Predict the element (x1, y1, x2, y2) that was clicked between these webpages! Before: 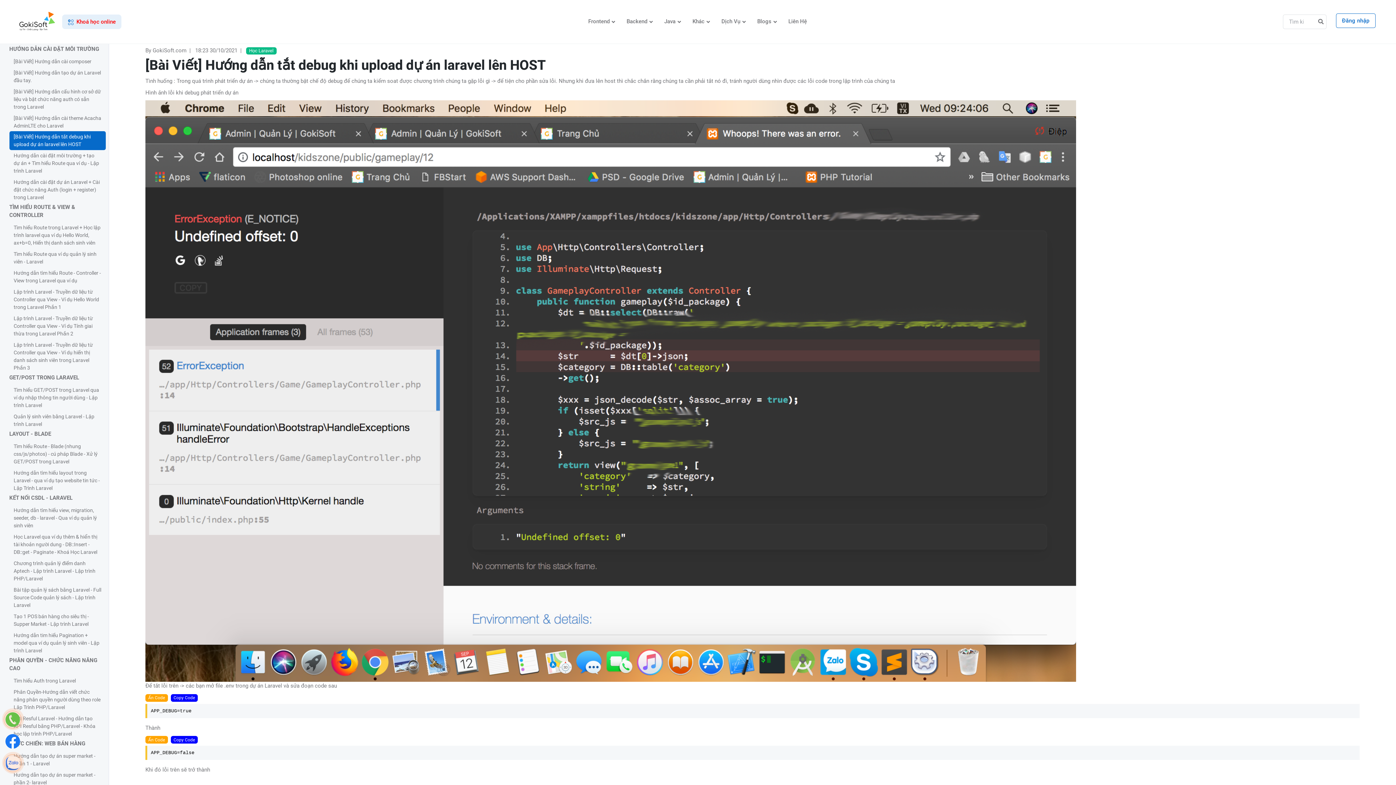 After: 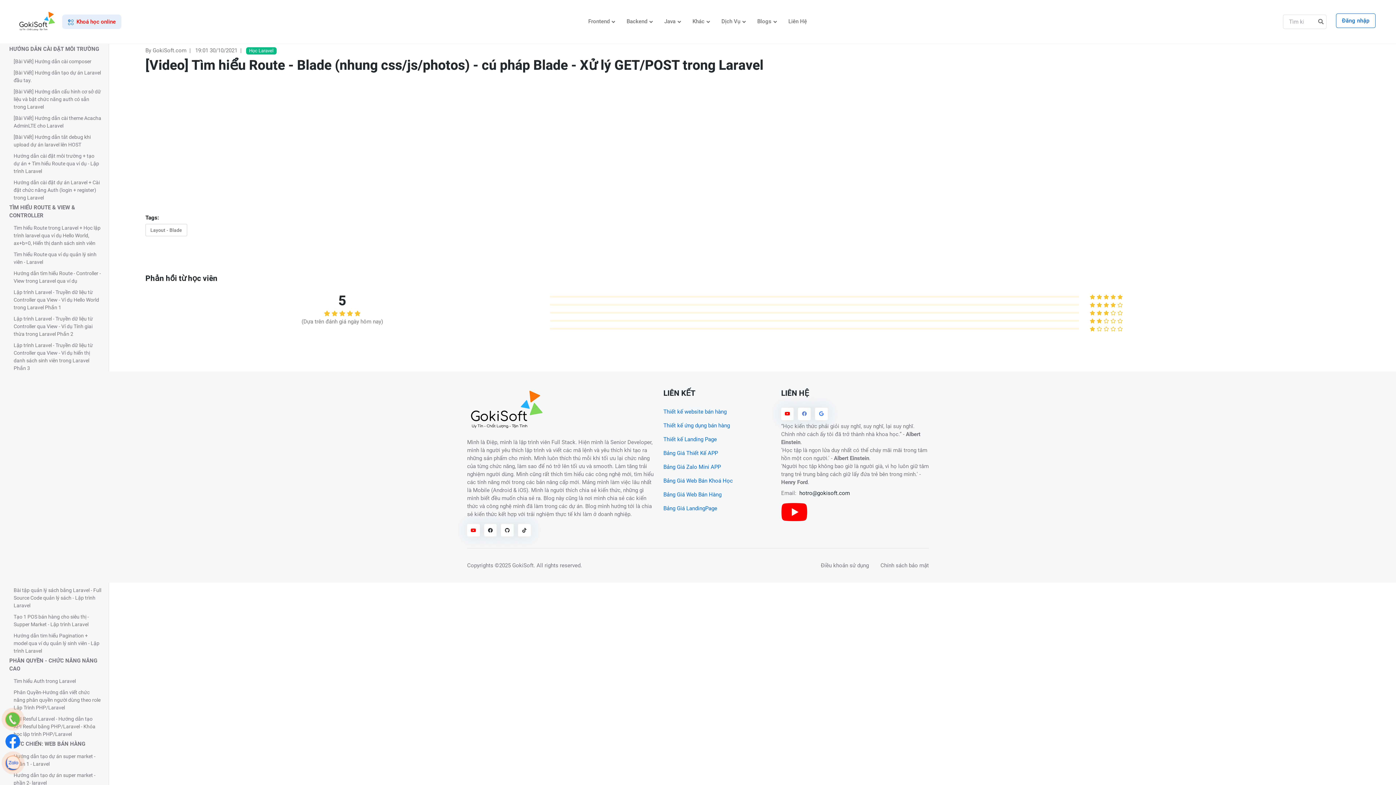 Action: label: Tìm hiểu Route - Blade (nhung css/js/photos) - cú pháp Blade - Xử lý GET/POST trong Laravel bbox: (9, 440, 105, 467)